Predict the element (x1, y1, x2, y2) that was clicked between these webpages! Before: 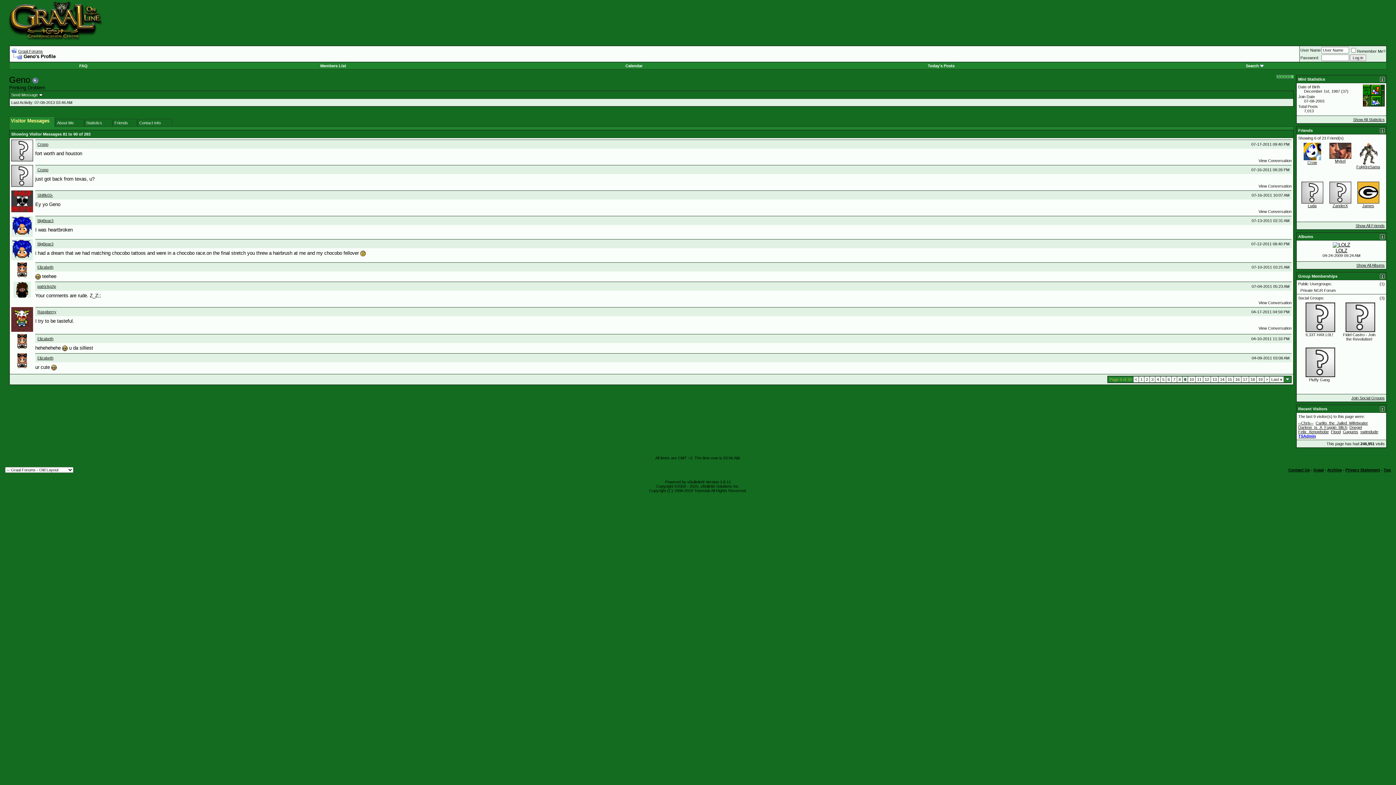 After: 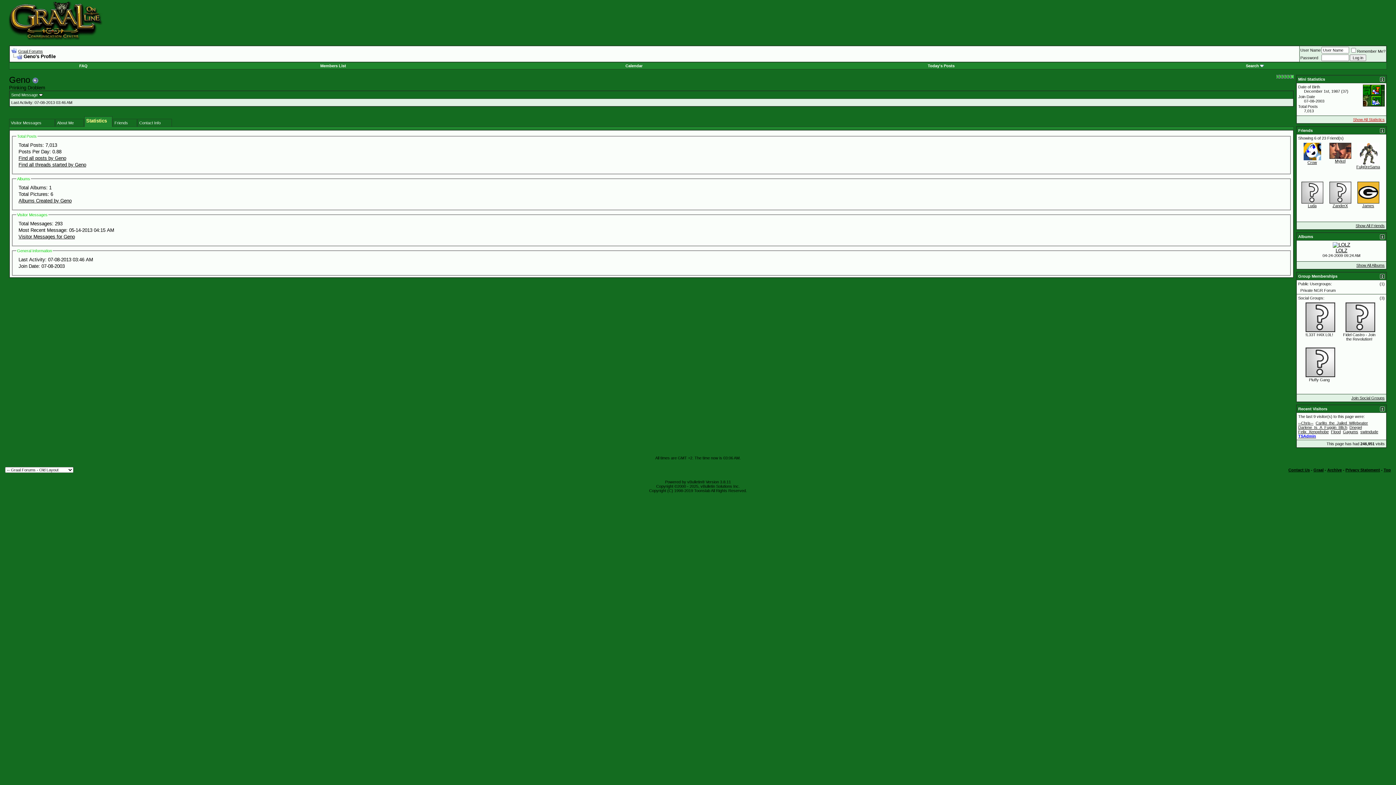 Action: bbox: (1353, 117, 1385, 121) label: Show All Statistics